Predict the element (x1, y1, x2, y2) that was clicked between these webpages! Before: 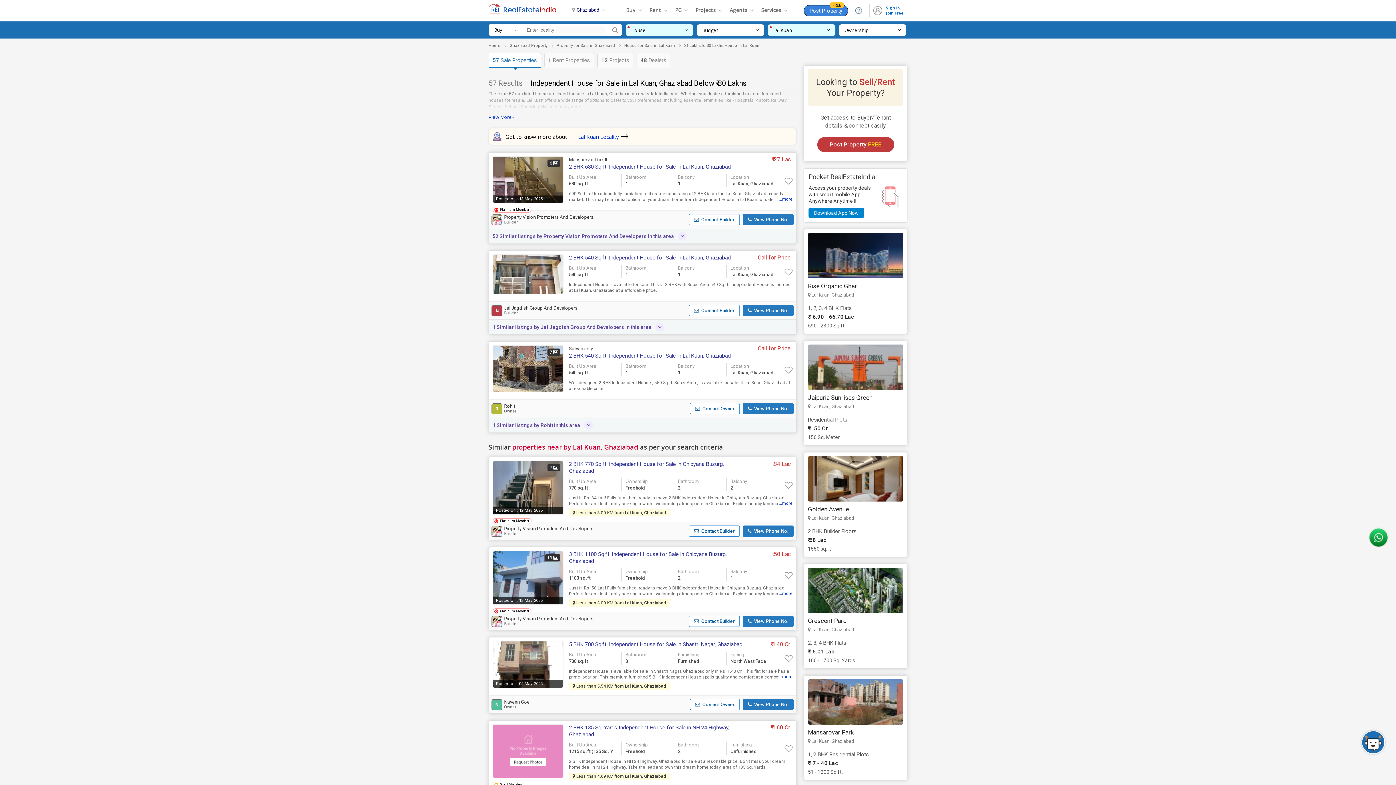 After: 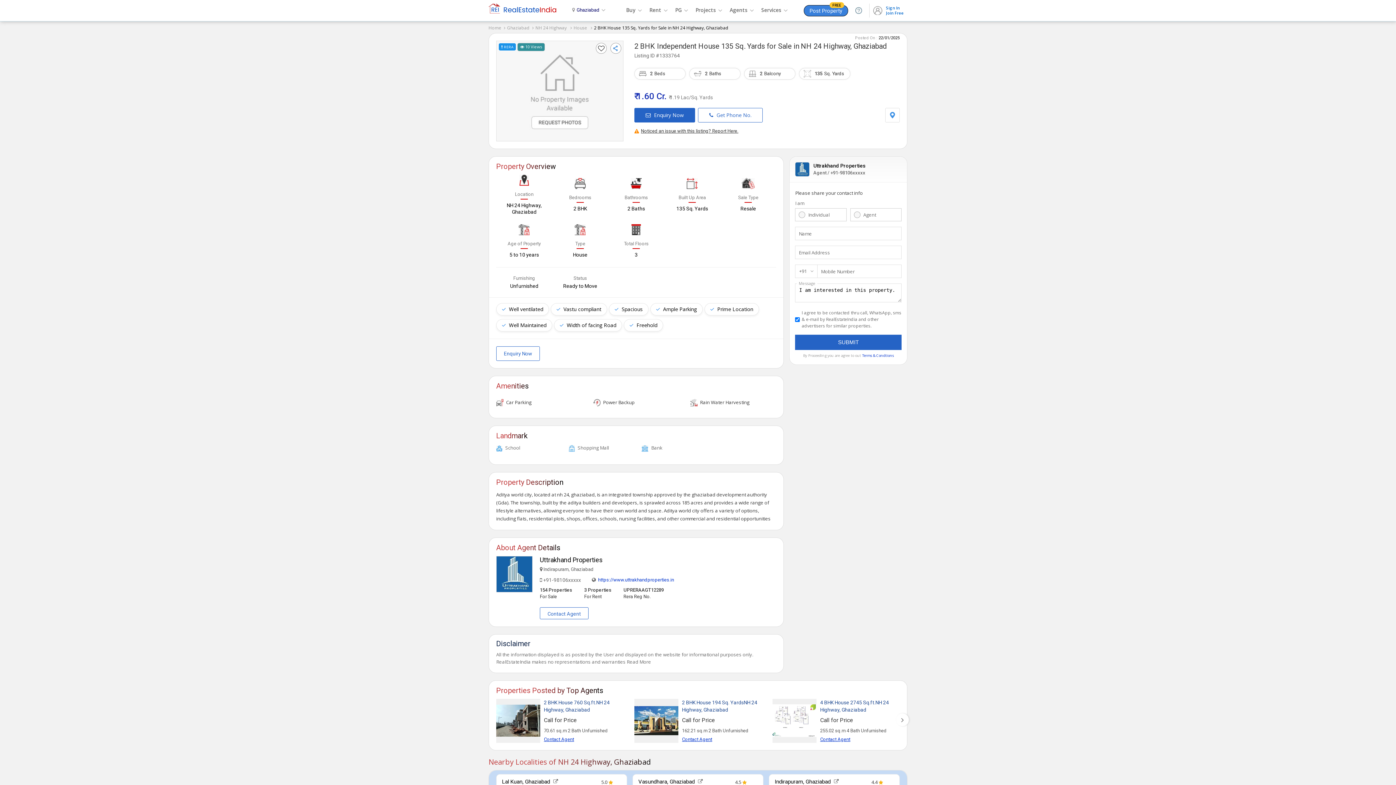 Action: bbox: (569, 724, 748, 738) label: 2 BHK 135 Sq. Yards Independent House for Sale in NH 24 Highway, Ghaziabad